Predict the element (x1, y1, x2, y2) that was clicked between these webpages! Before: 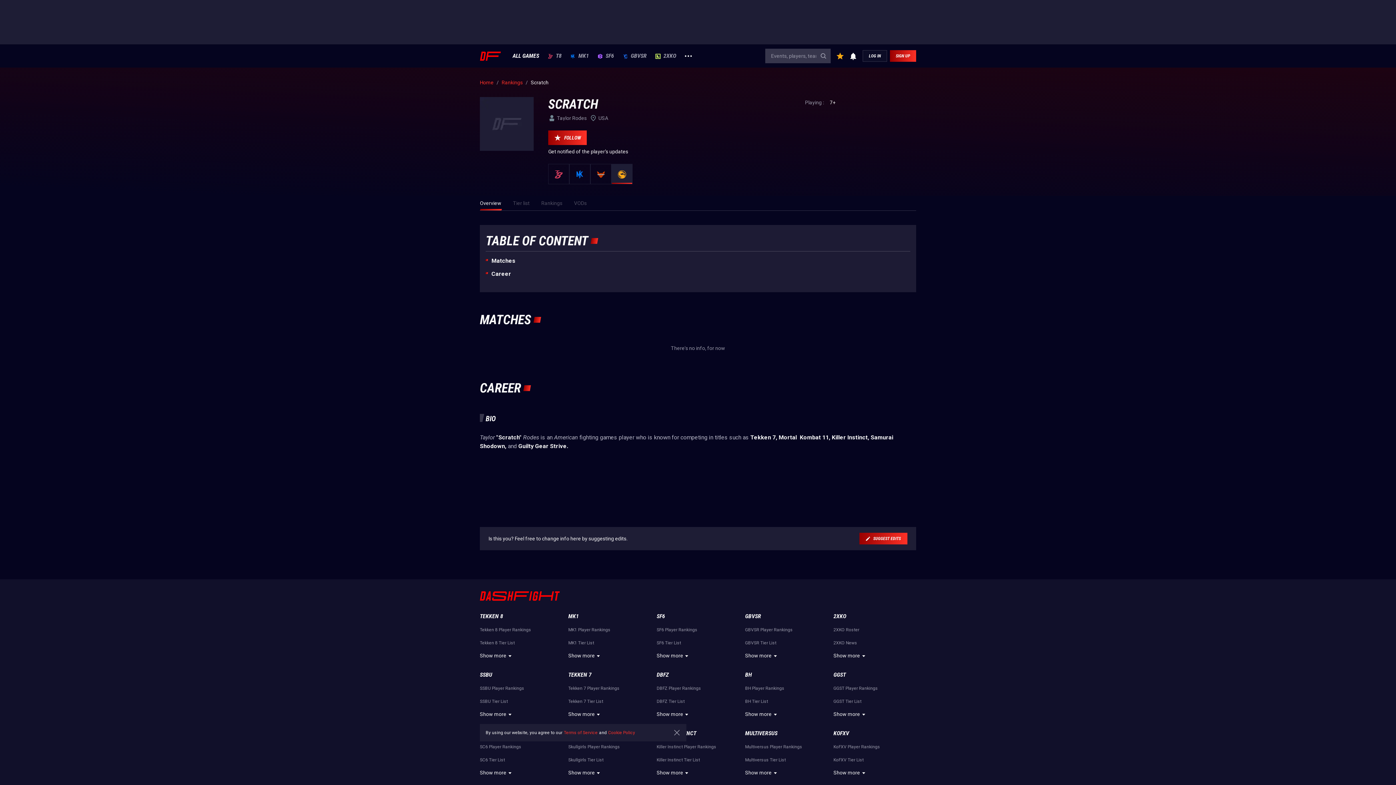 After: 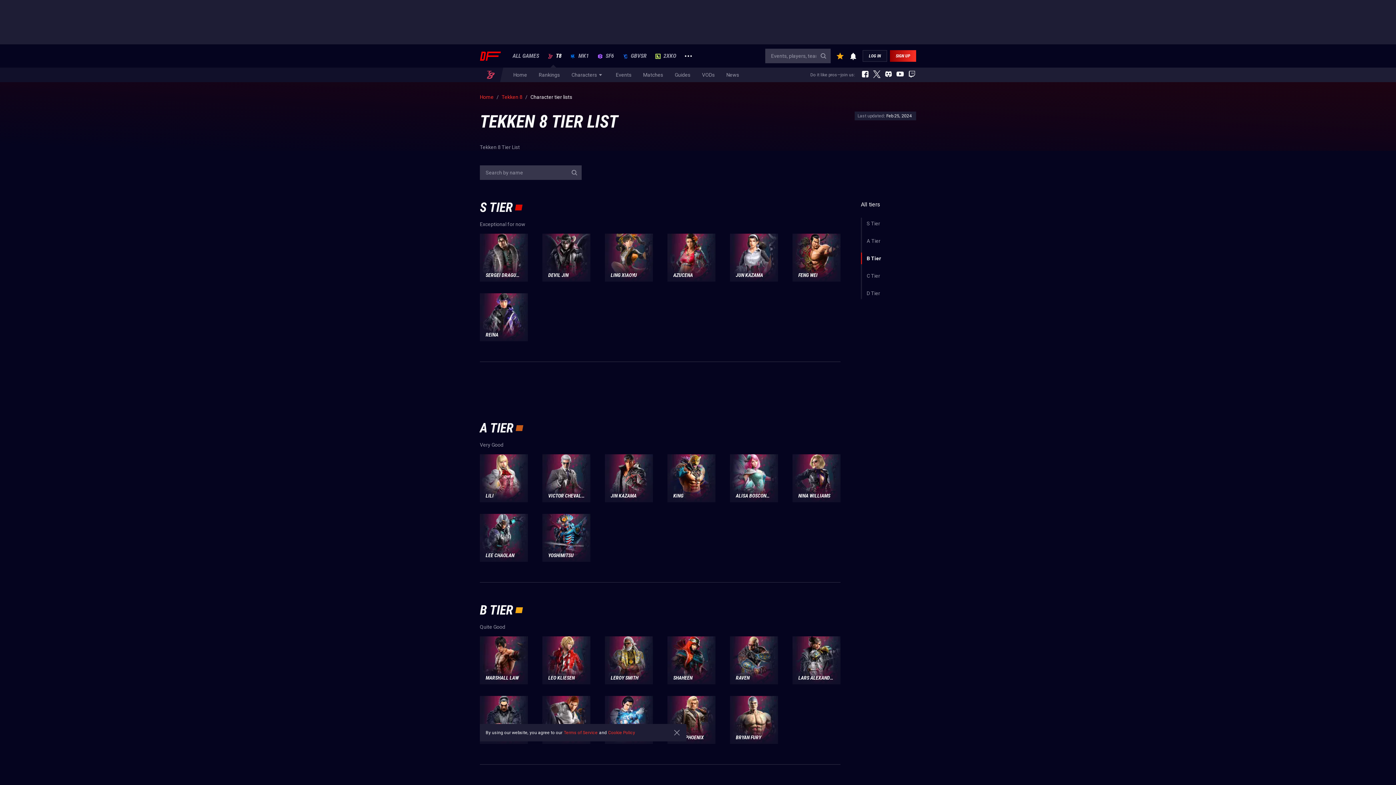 Action: label: Tekken 8 Tier List bbox: (480, 640, 514, 645)